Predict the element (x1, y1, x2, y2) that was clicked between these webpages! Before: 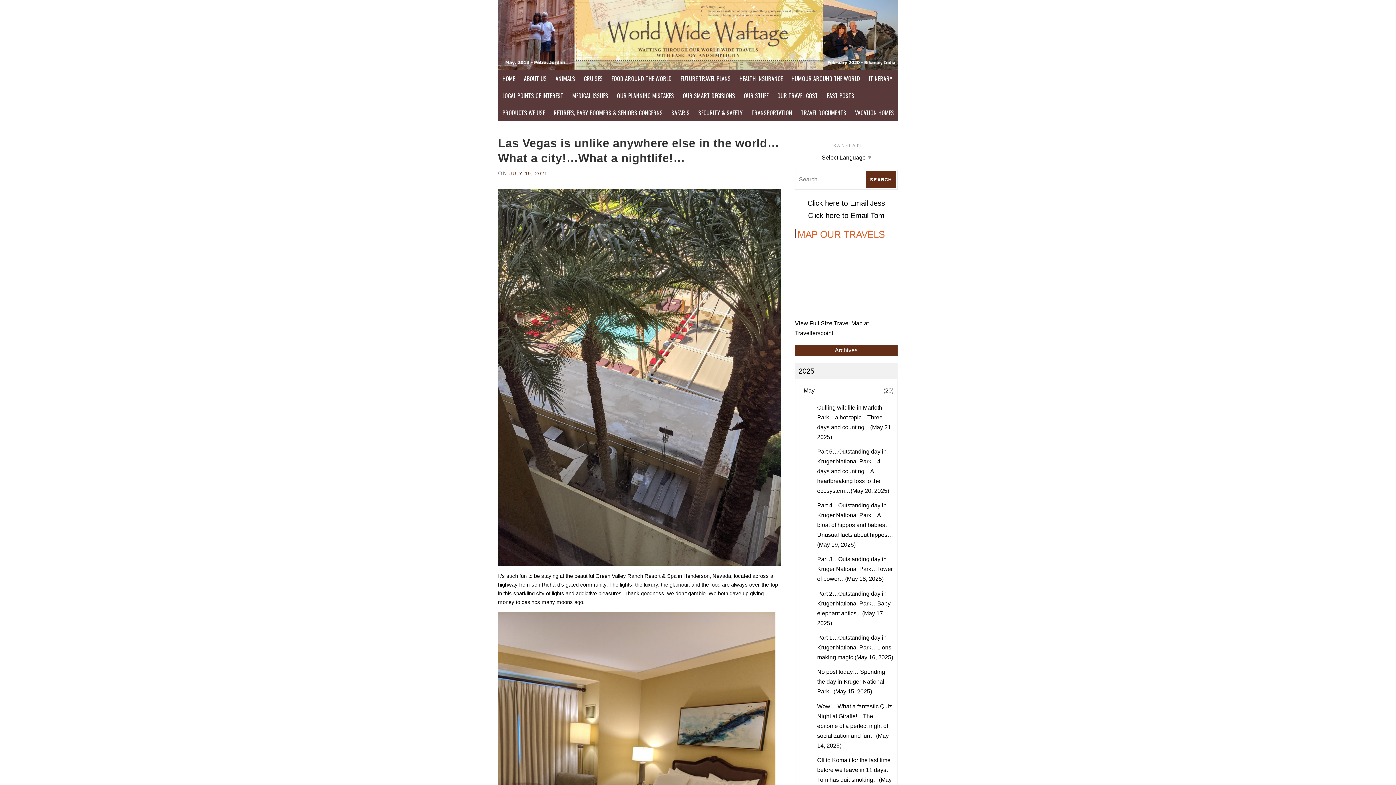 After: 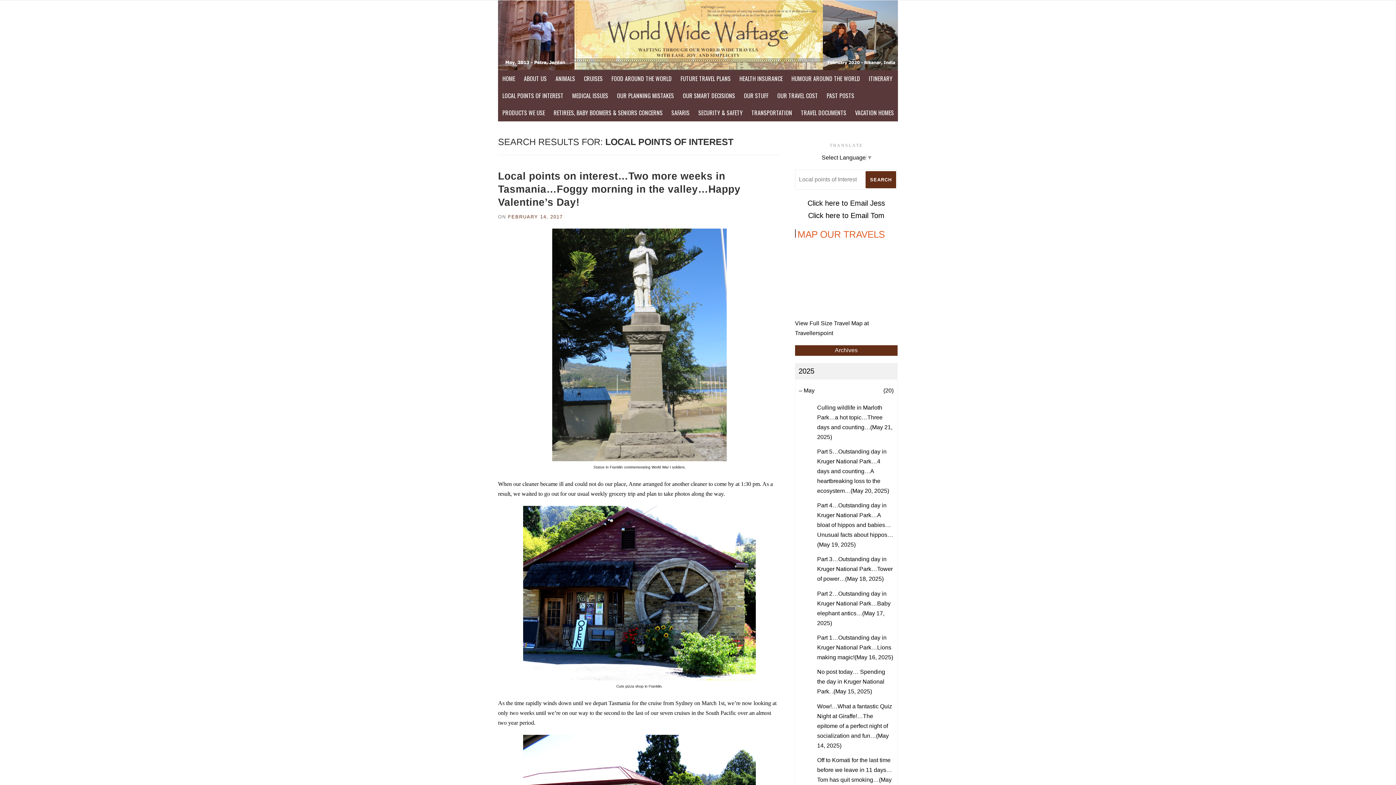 Action: bbox: (498, 87, 568, 104) label: LOCAL POINTS OF INTEREST